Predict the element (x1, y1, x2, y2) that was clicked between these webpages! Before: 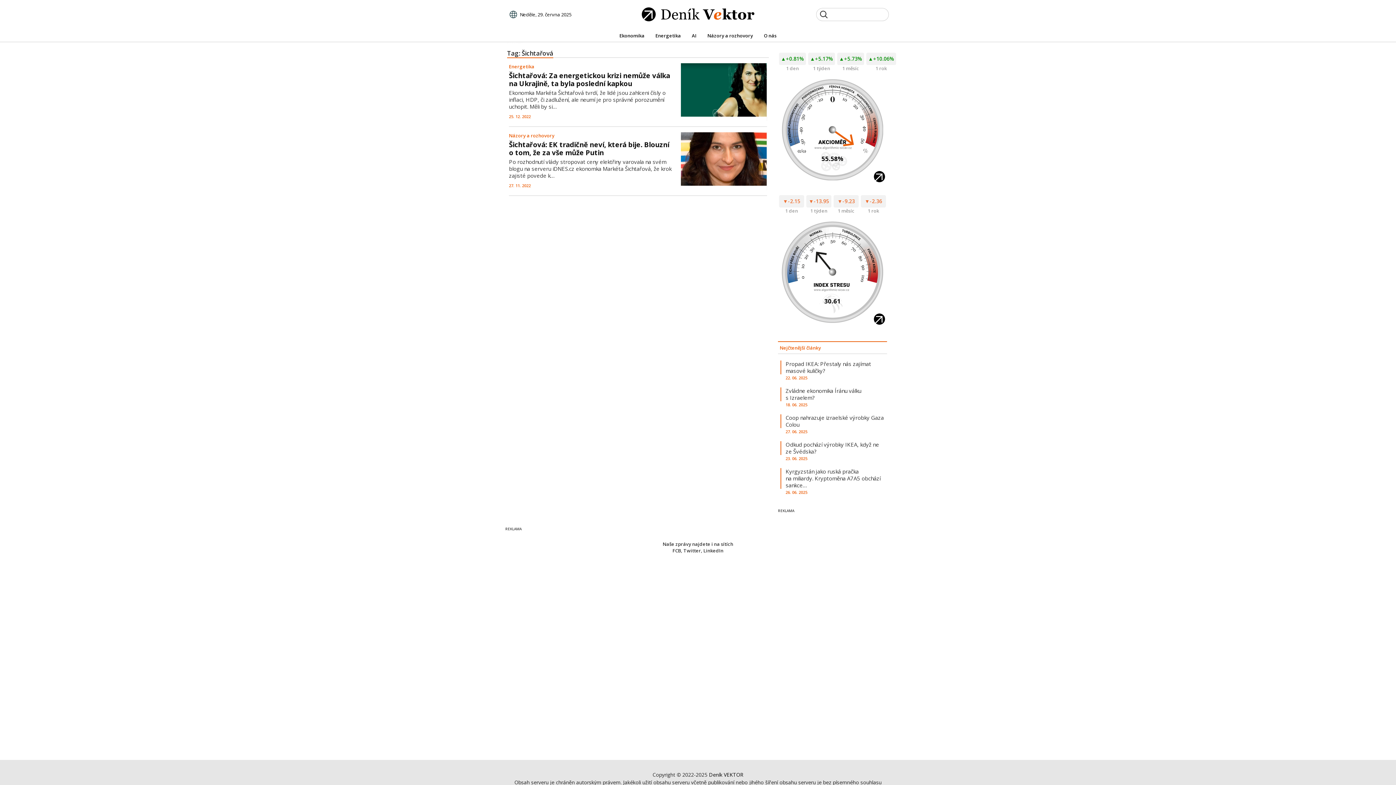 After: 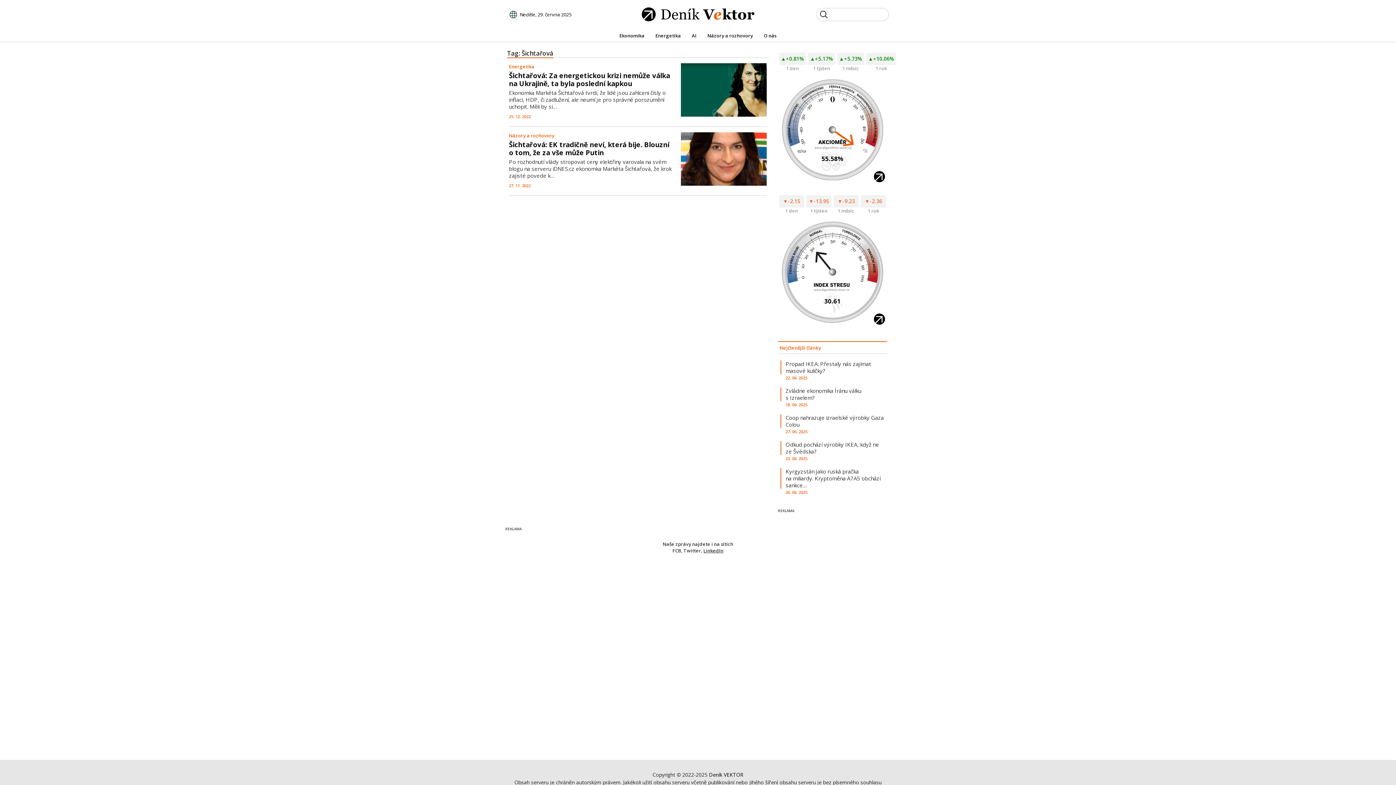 Action: bbox: (703, 547, 723, 554) label: LinkedIn